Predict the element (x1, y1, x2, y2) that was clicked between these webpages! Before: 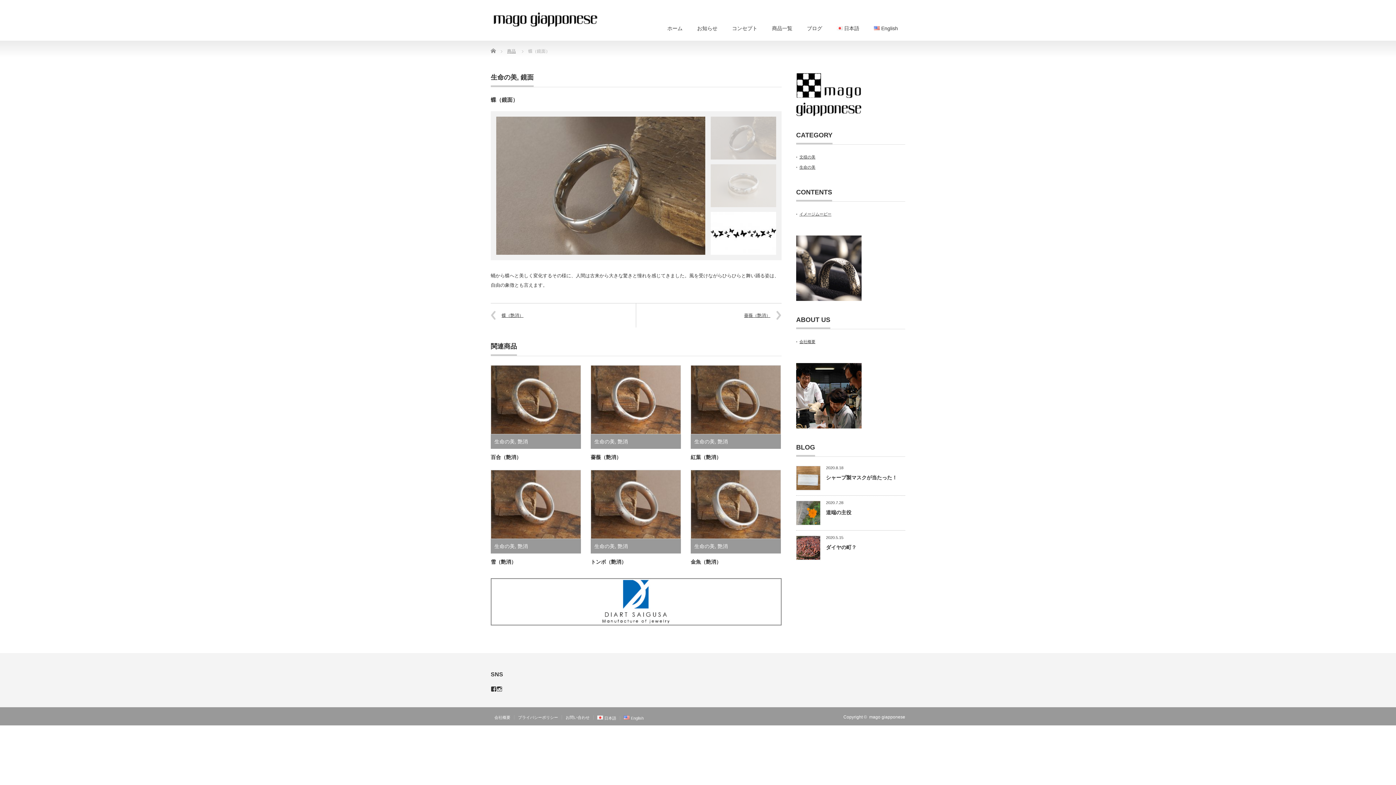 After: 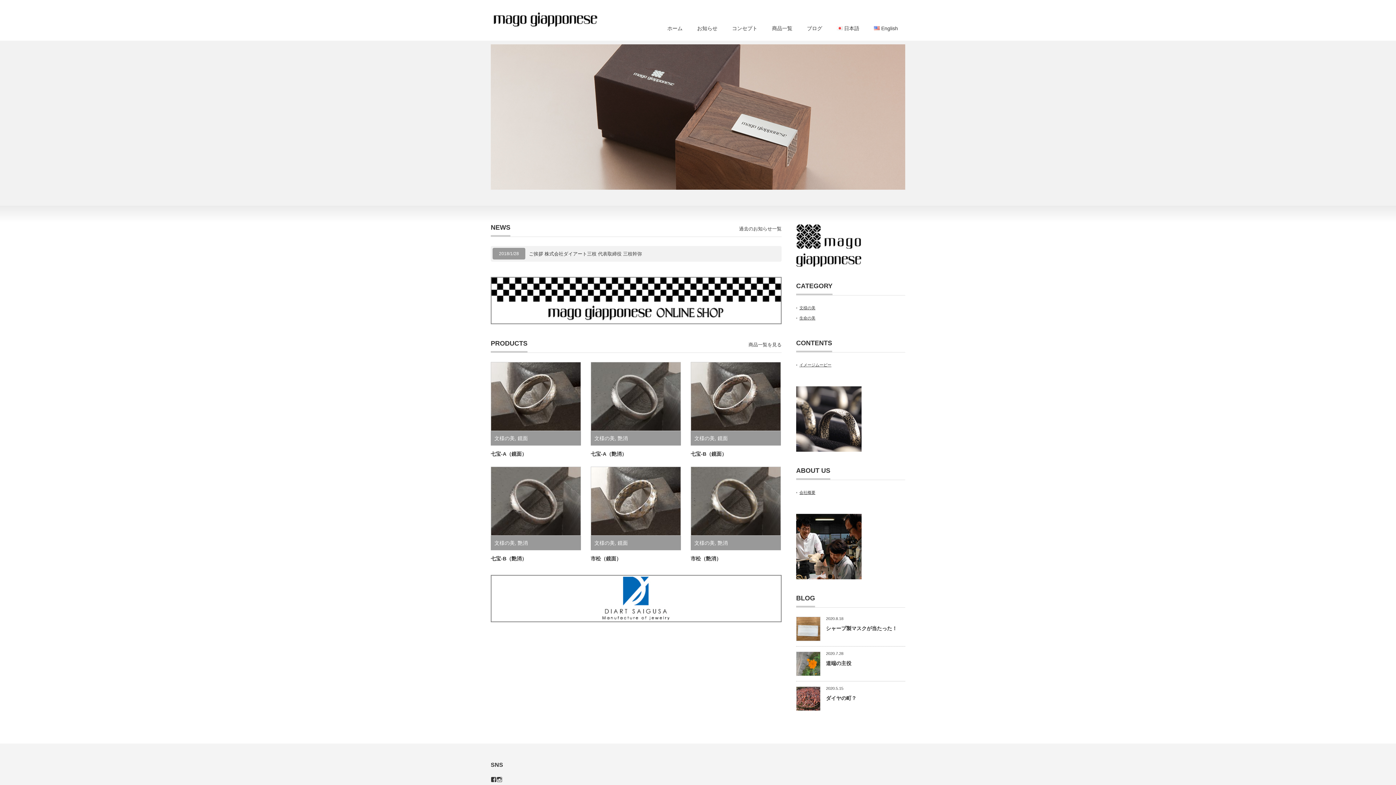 Action: bbox: (490, 11, 600, 28)